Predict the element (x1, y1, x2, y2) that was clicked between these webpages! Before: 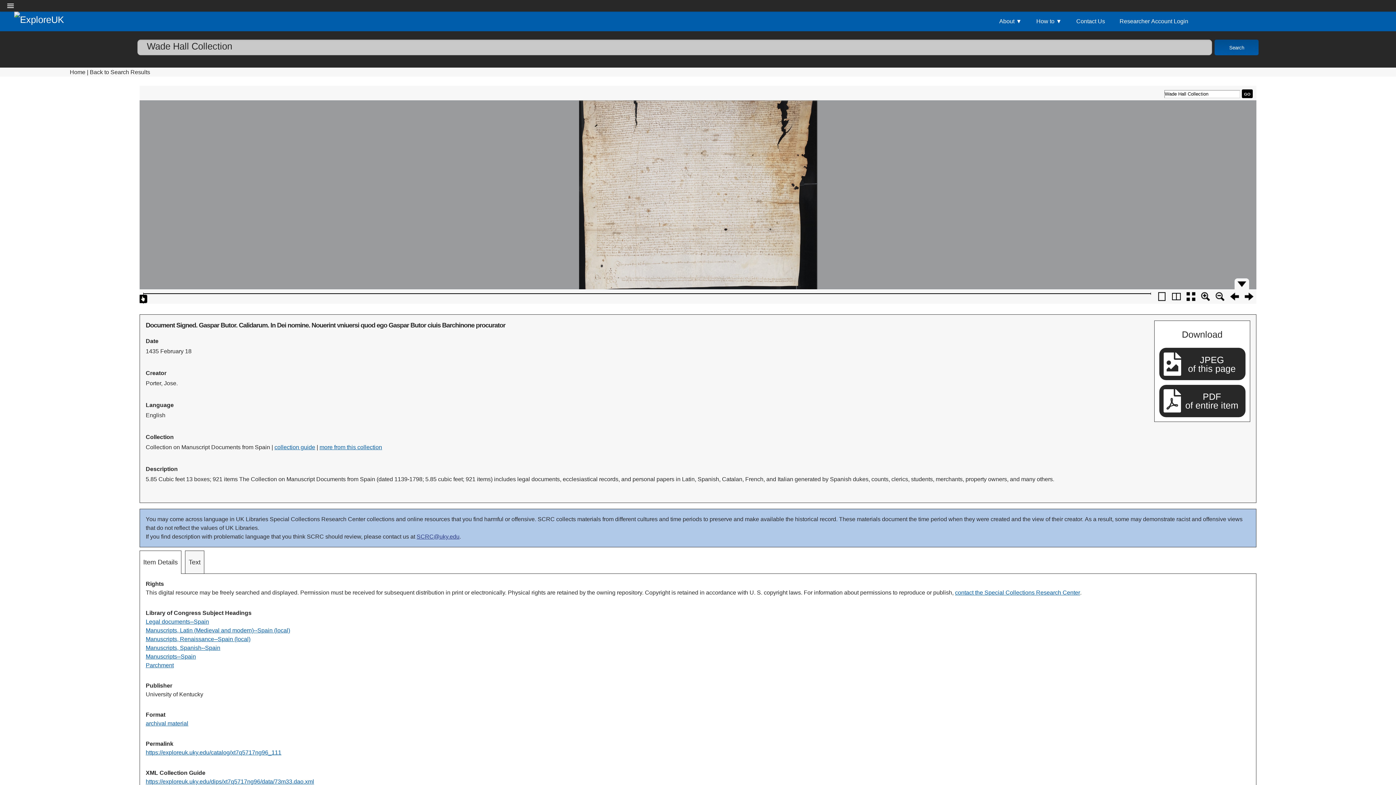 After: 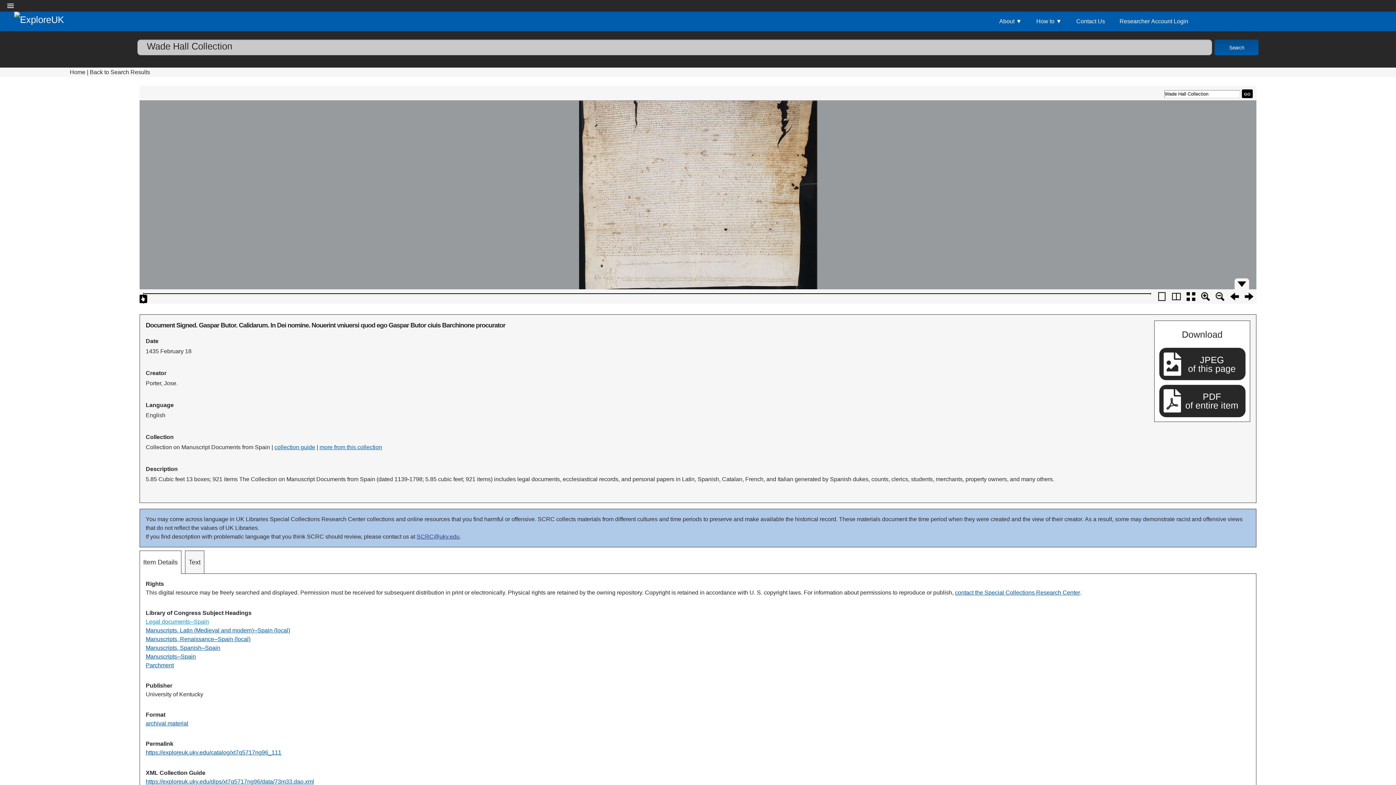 Action: label: Legal documents--Spain bbox: (145, 619, 209, 625)